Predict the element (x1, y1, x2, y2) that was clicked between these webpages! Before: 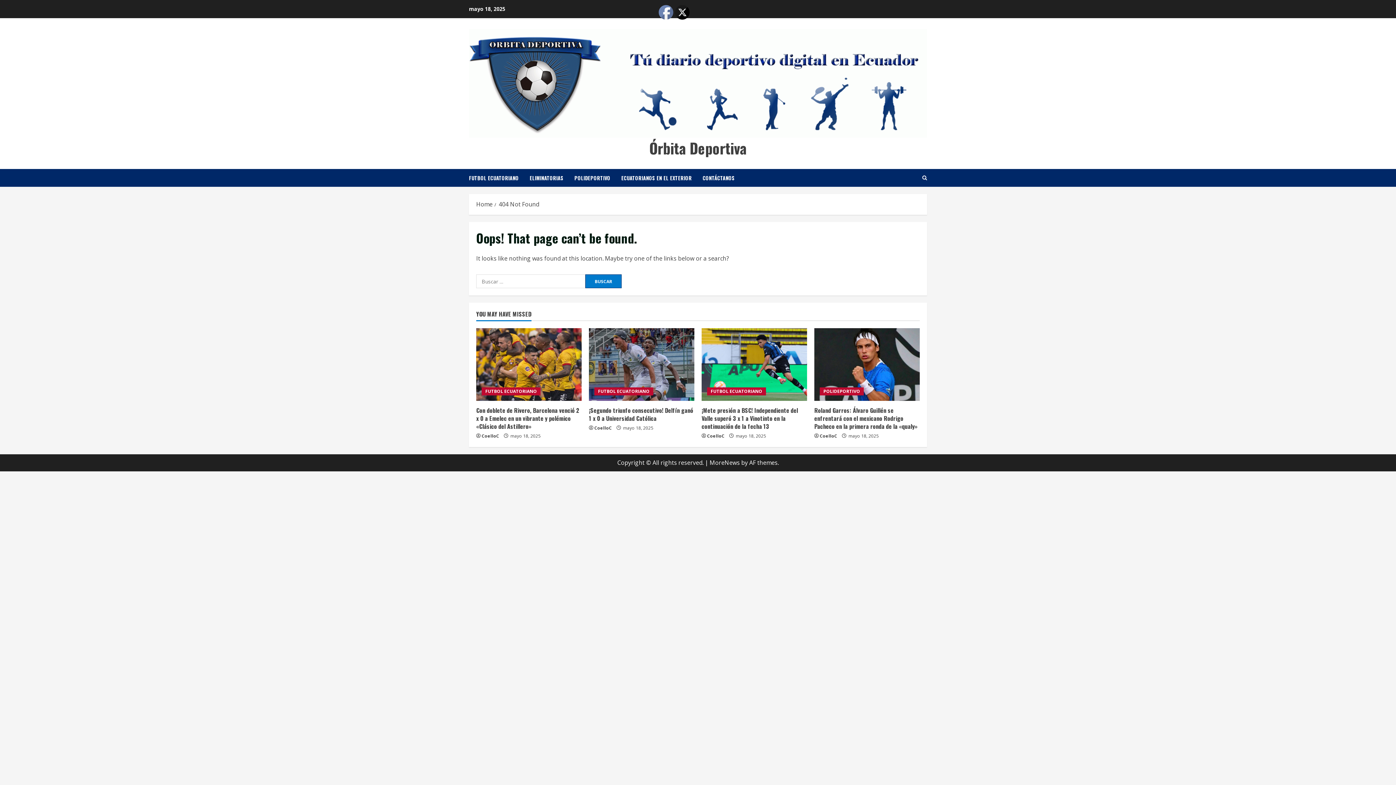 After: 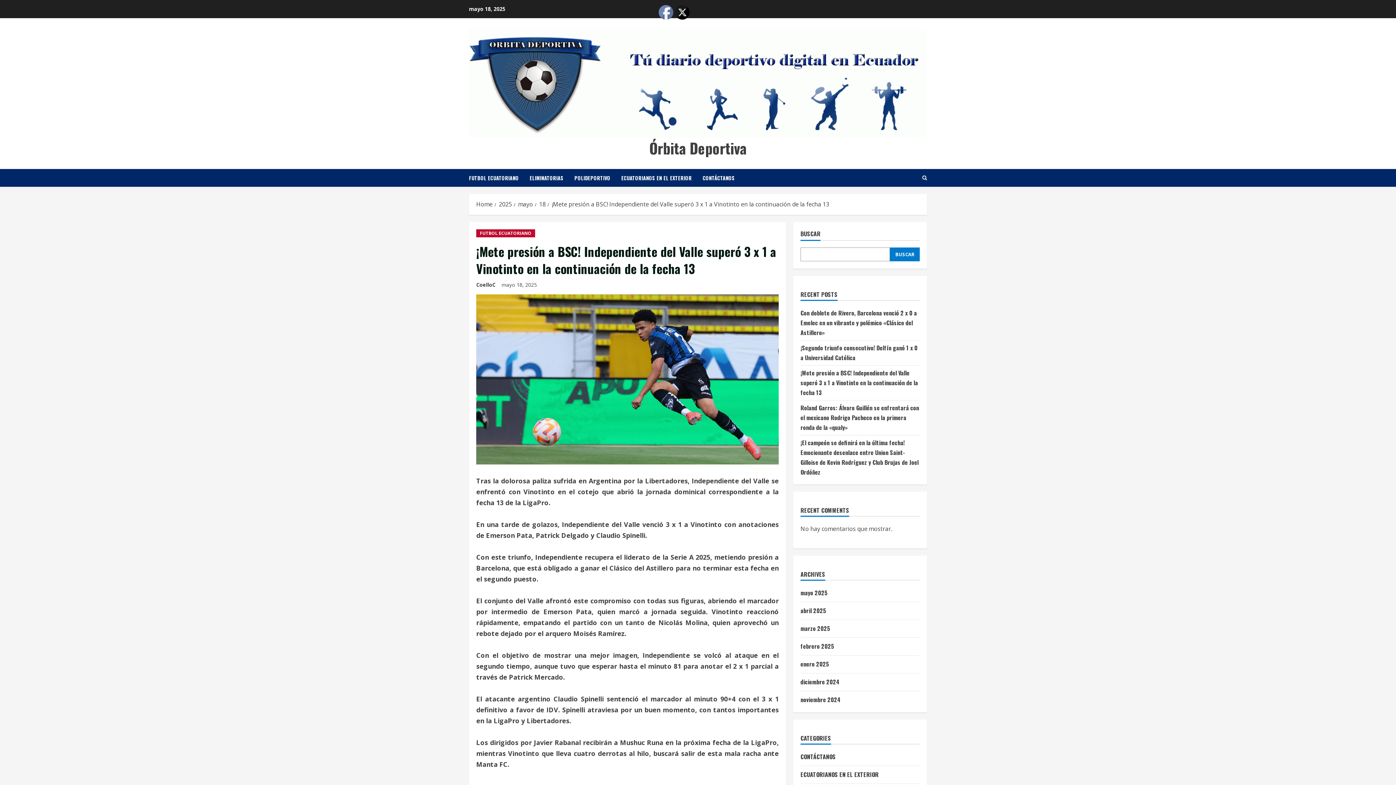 Action: label: ¡Mete presión a BSC! Independiente del Valle superó 3 x 1 a Vinotinto en la continuación de la fecha 13 bbox: (701, 406, 798, 430)